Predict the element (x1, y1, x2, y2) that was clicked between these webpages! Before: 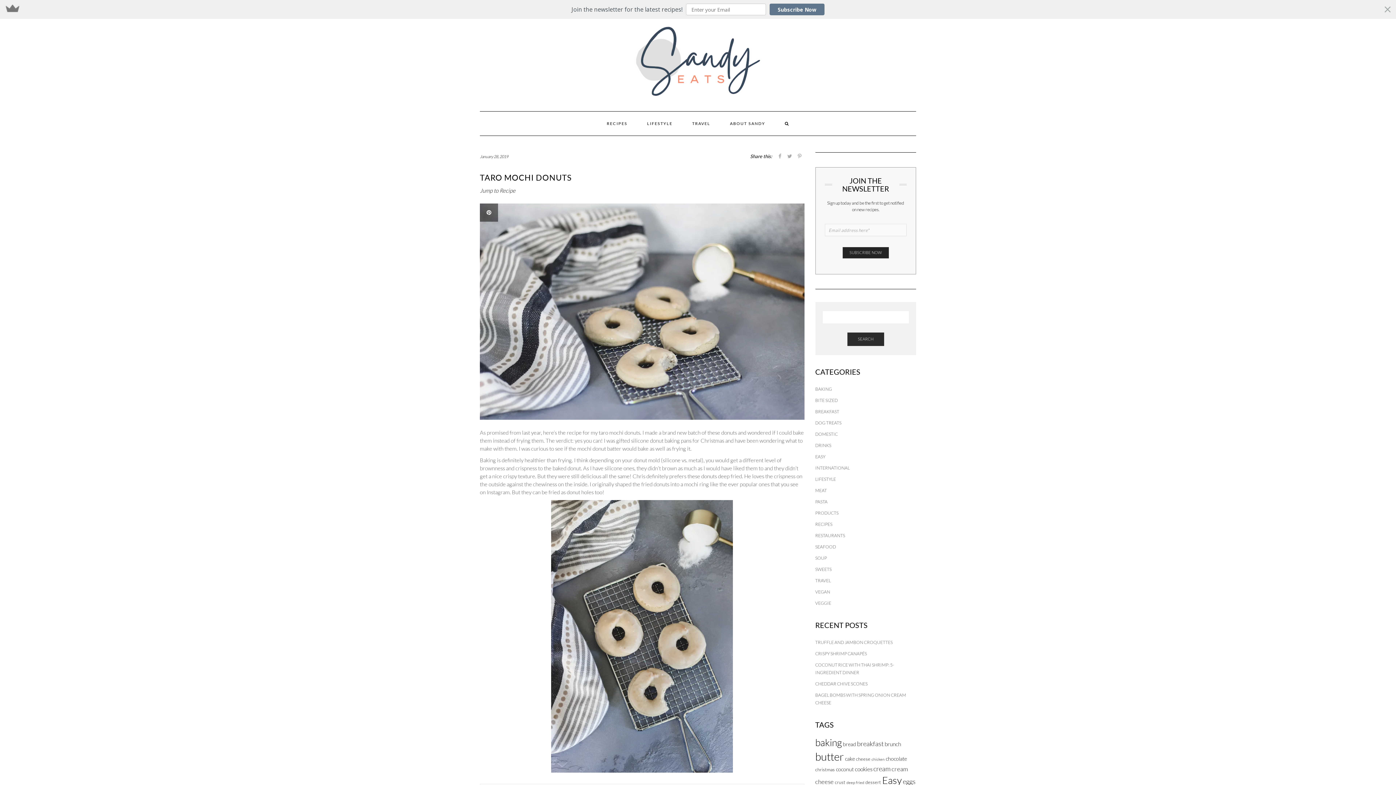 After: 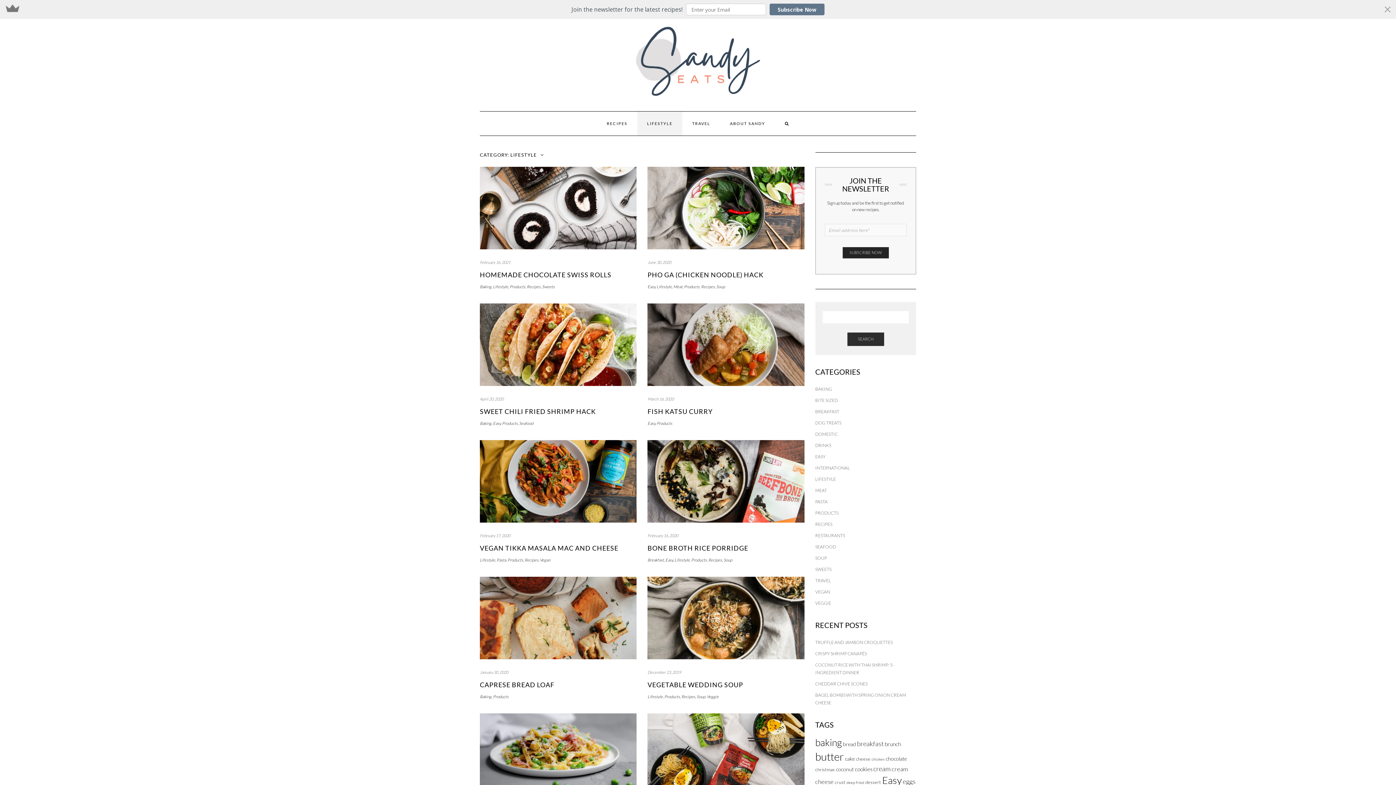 Action: label: LIFESTYLE bbox: (637, 111, 682, 135)